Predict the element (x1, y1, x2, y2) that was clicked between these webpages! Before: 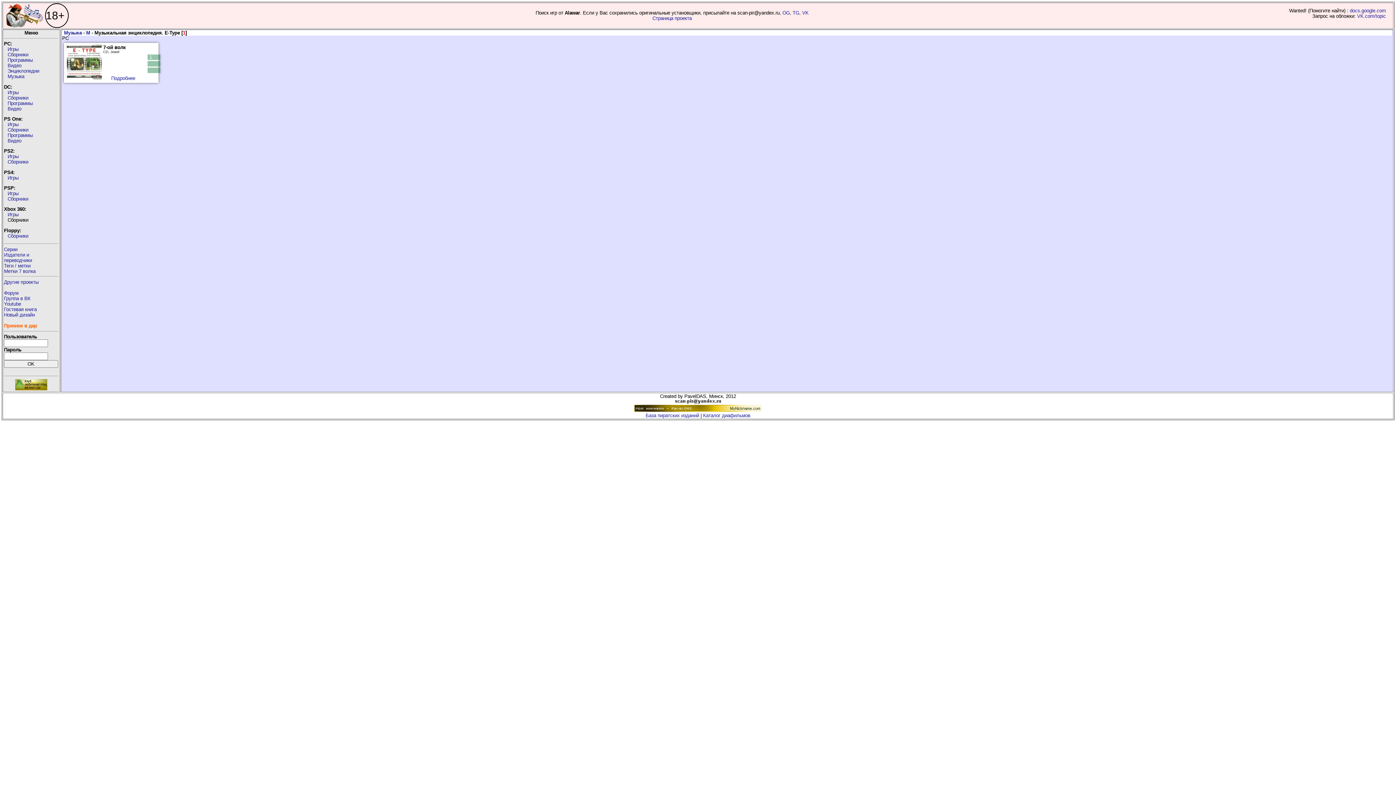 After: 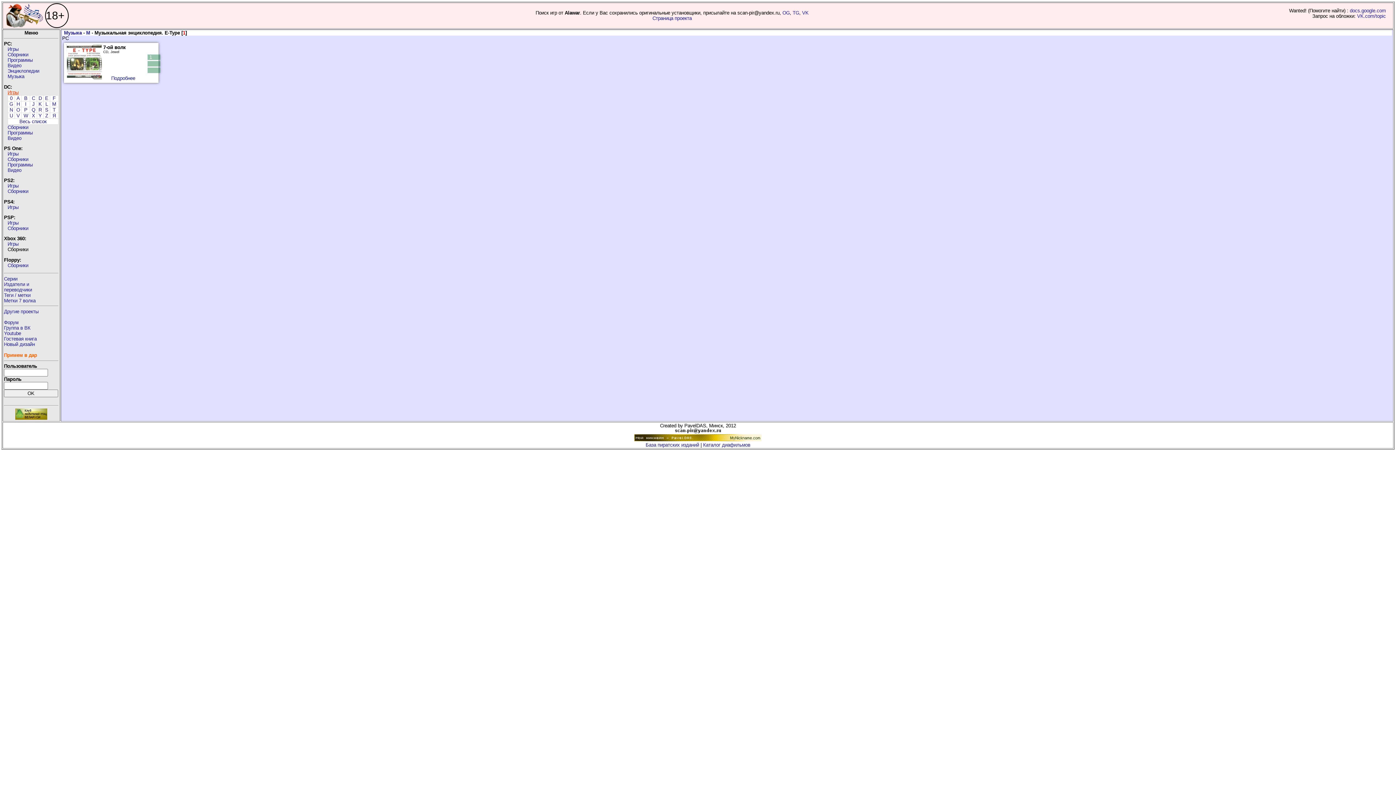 Action: label: Игры bbox: (7, 89, 18, 95)